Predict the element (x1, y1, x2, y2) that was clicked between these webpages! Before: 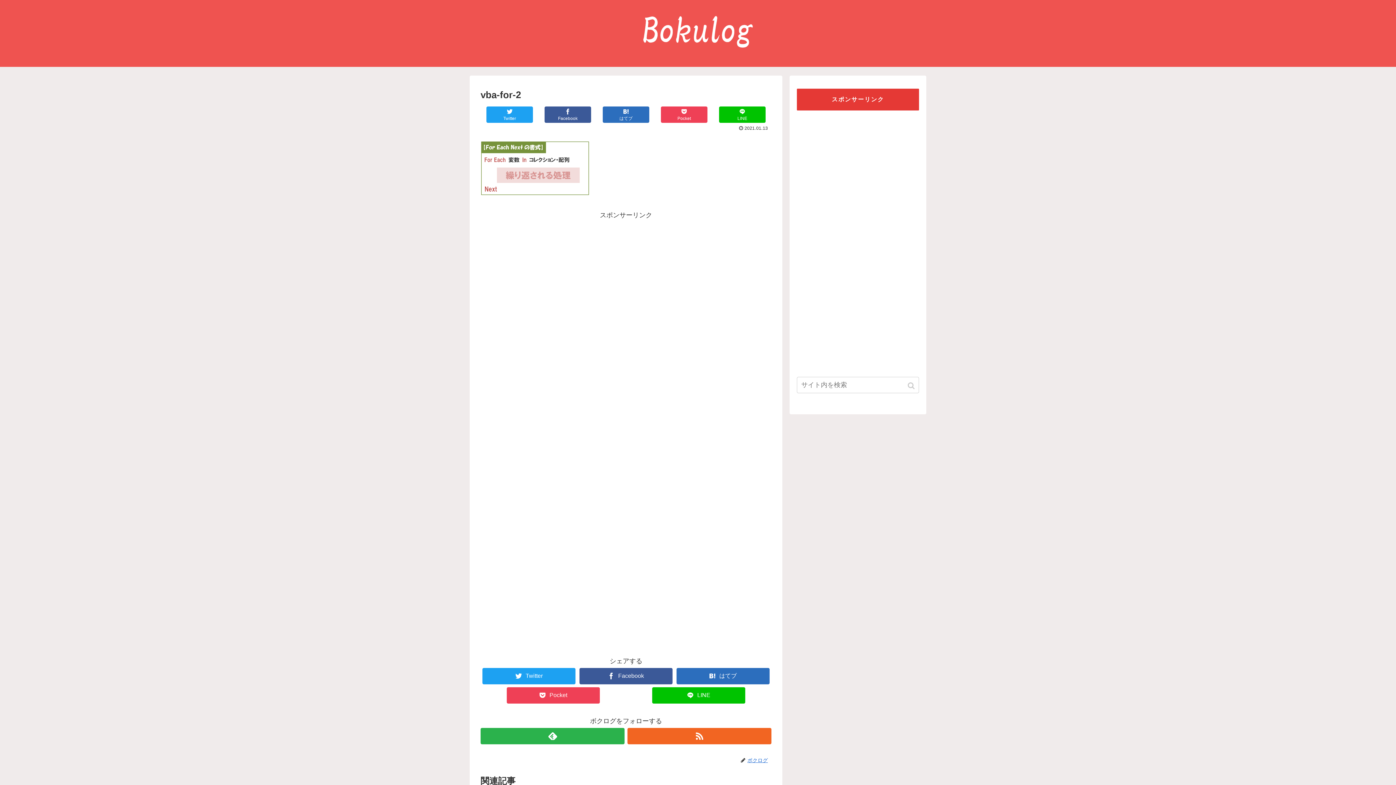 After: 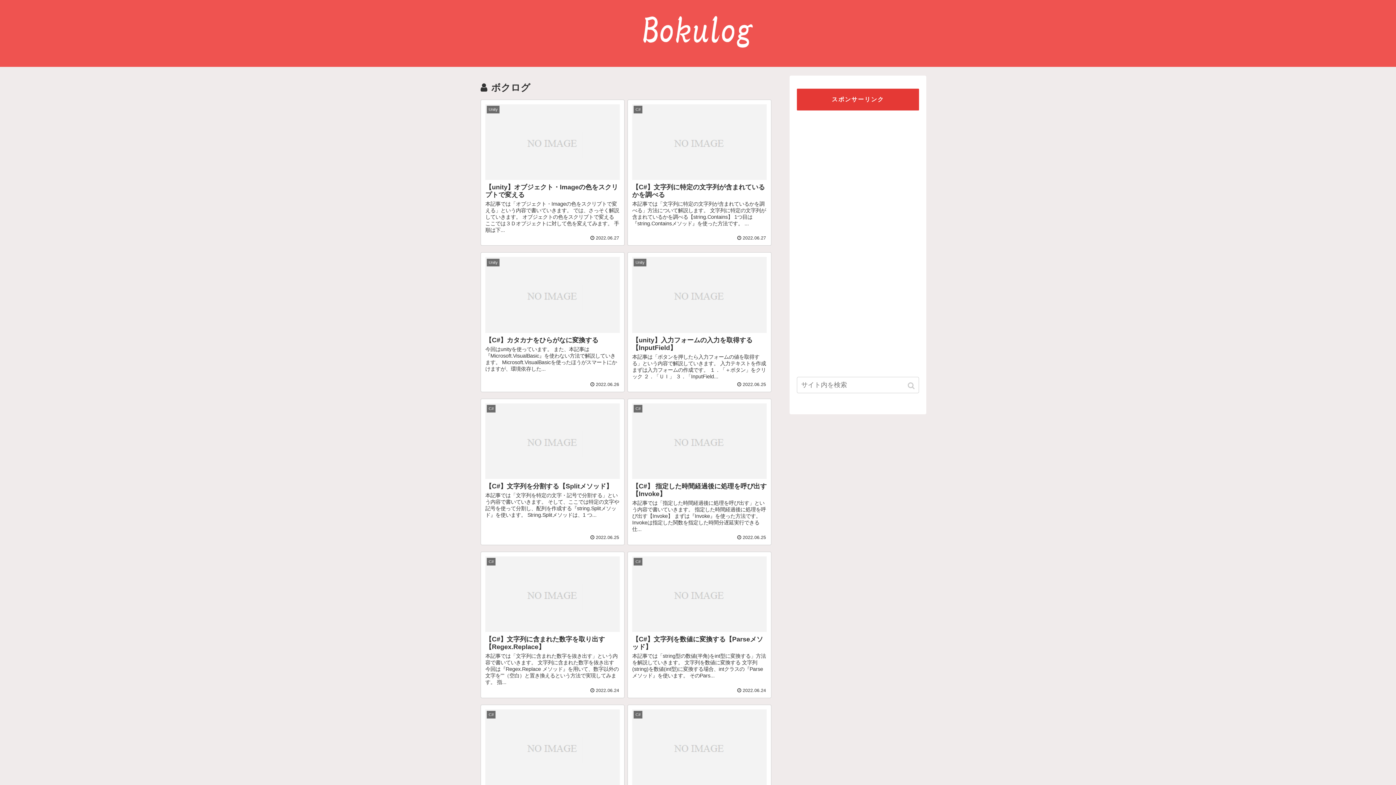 Action: label: ボクログ bbox: (746, 757, 771, 763)